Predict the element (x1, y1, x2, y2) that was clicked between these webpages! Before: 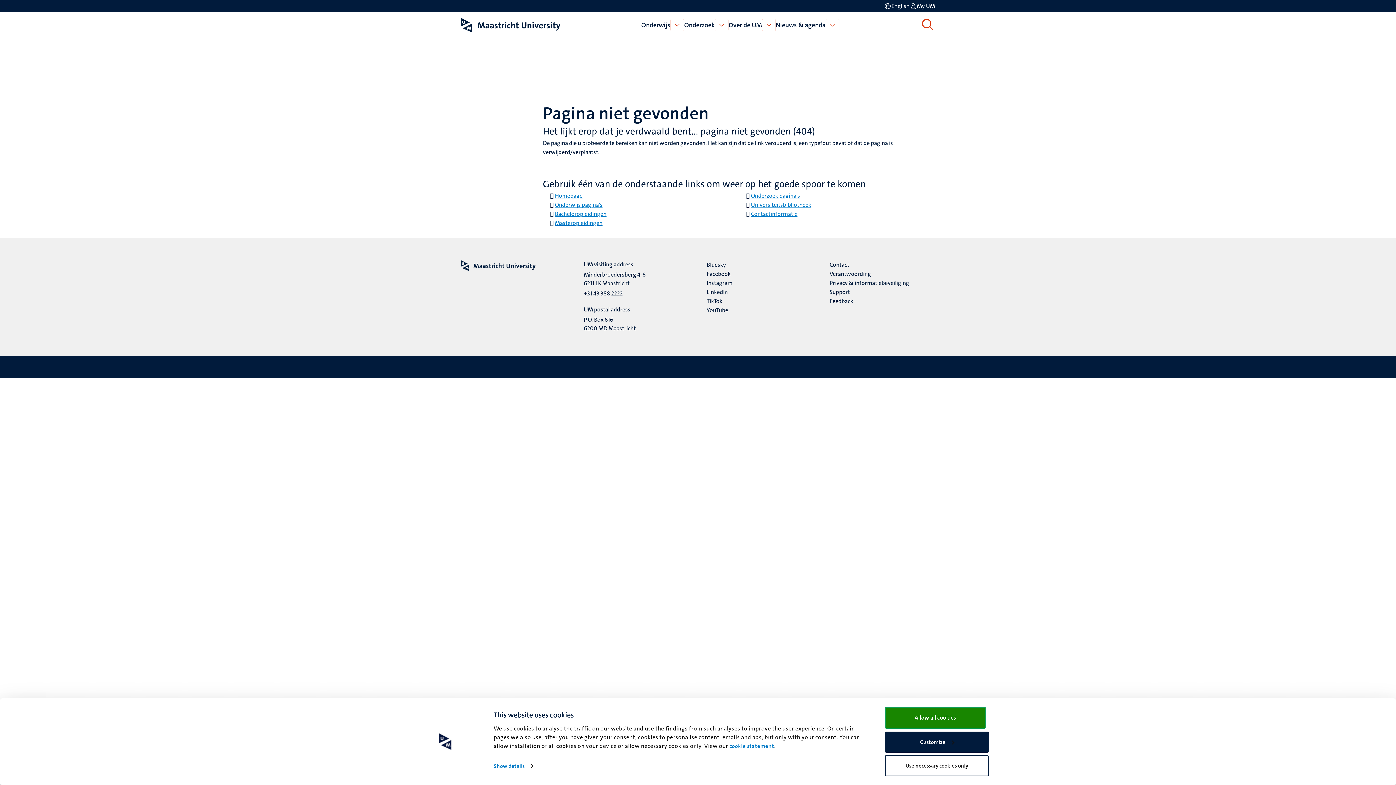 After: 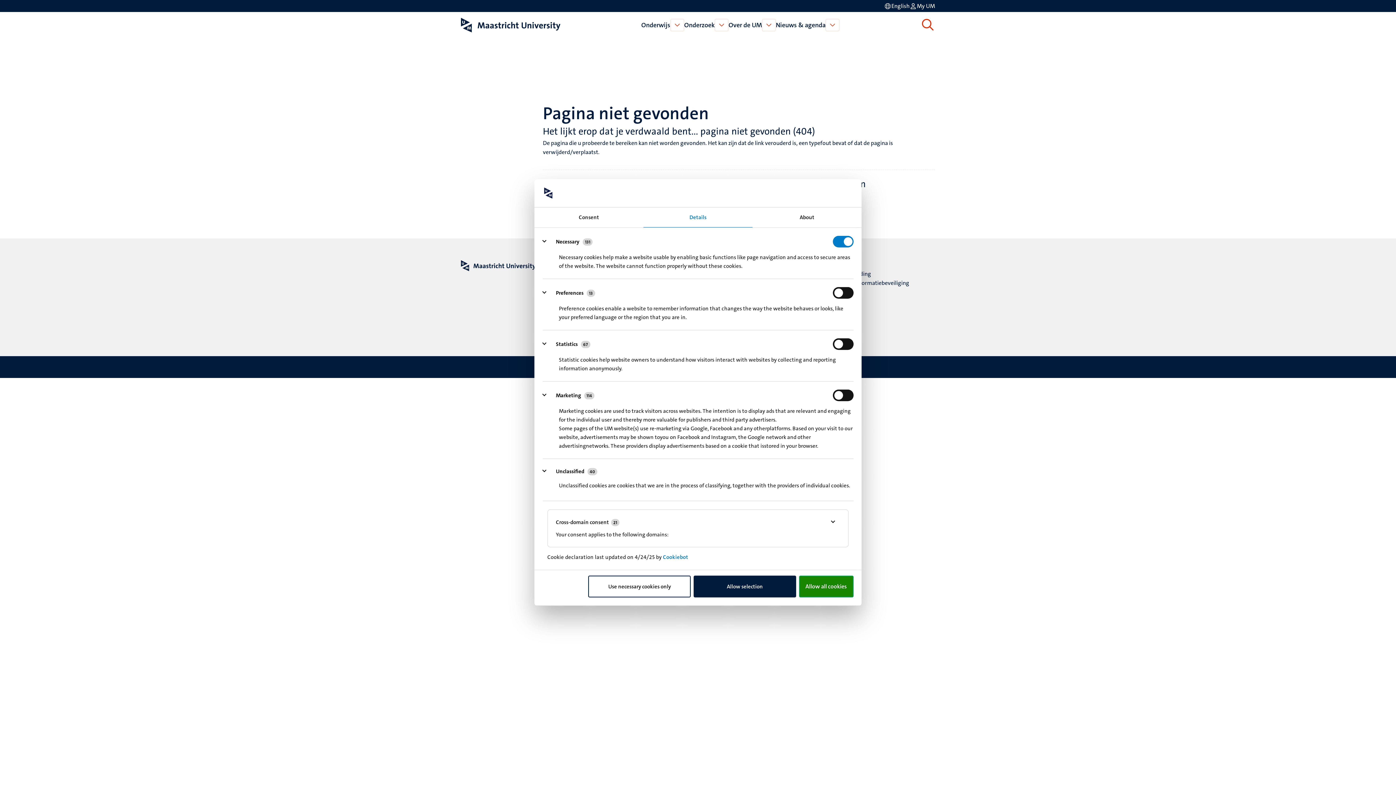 Action: bbox: (493, 761, 533, 771) label: Show details